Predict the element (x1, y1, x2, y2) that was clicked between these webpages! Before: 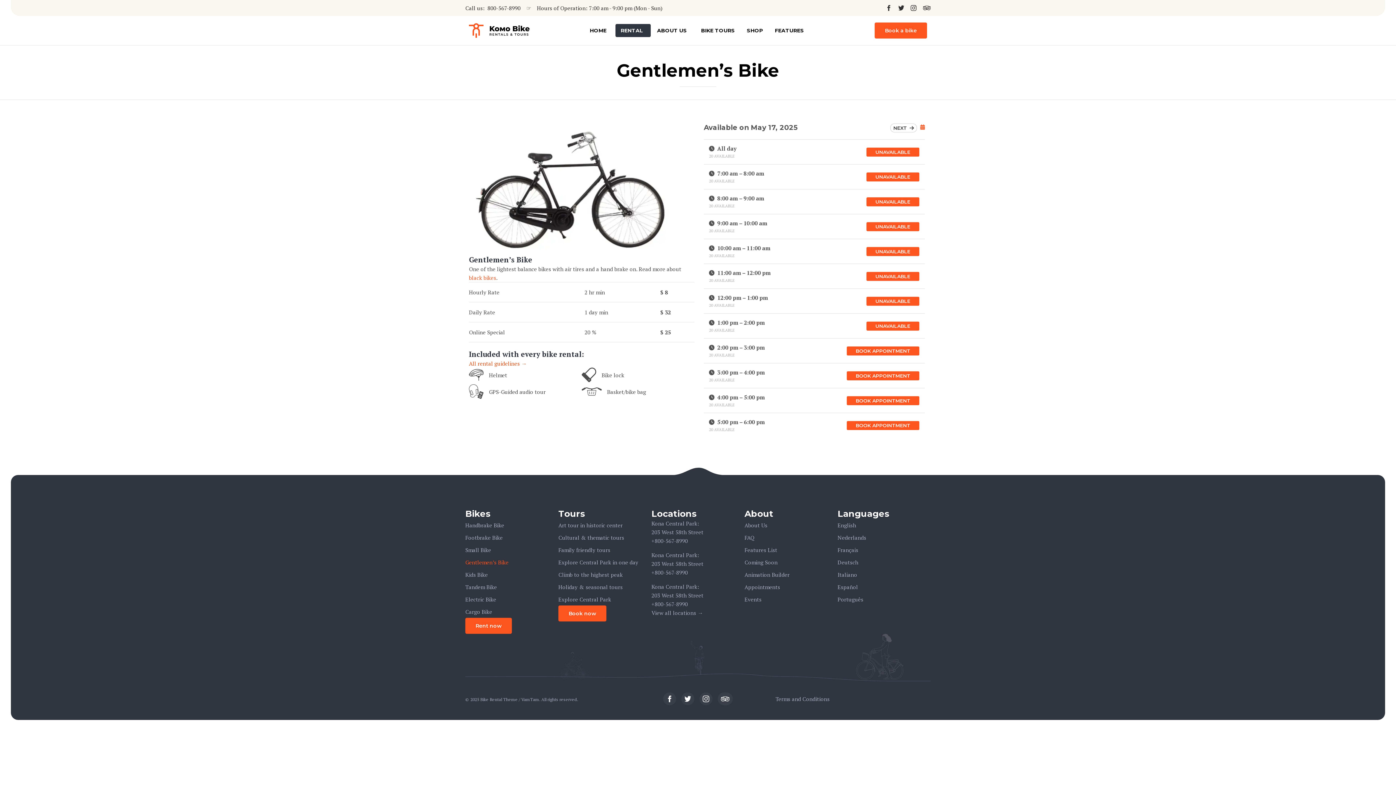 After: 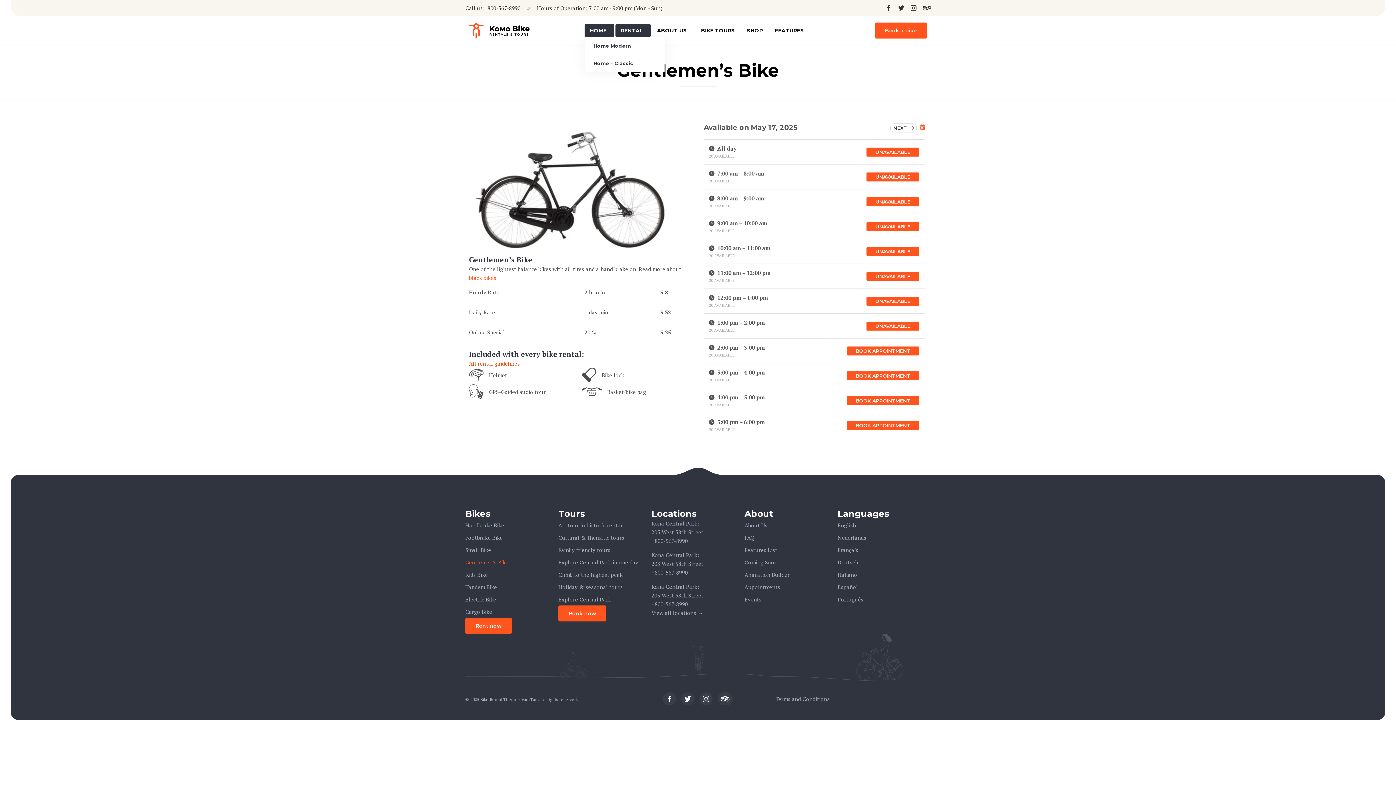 Action: bbox: (584, 24, 614, 37) label: HOME